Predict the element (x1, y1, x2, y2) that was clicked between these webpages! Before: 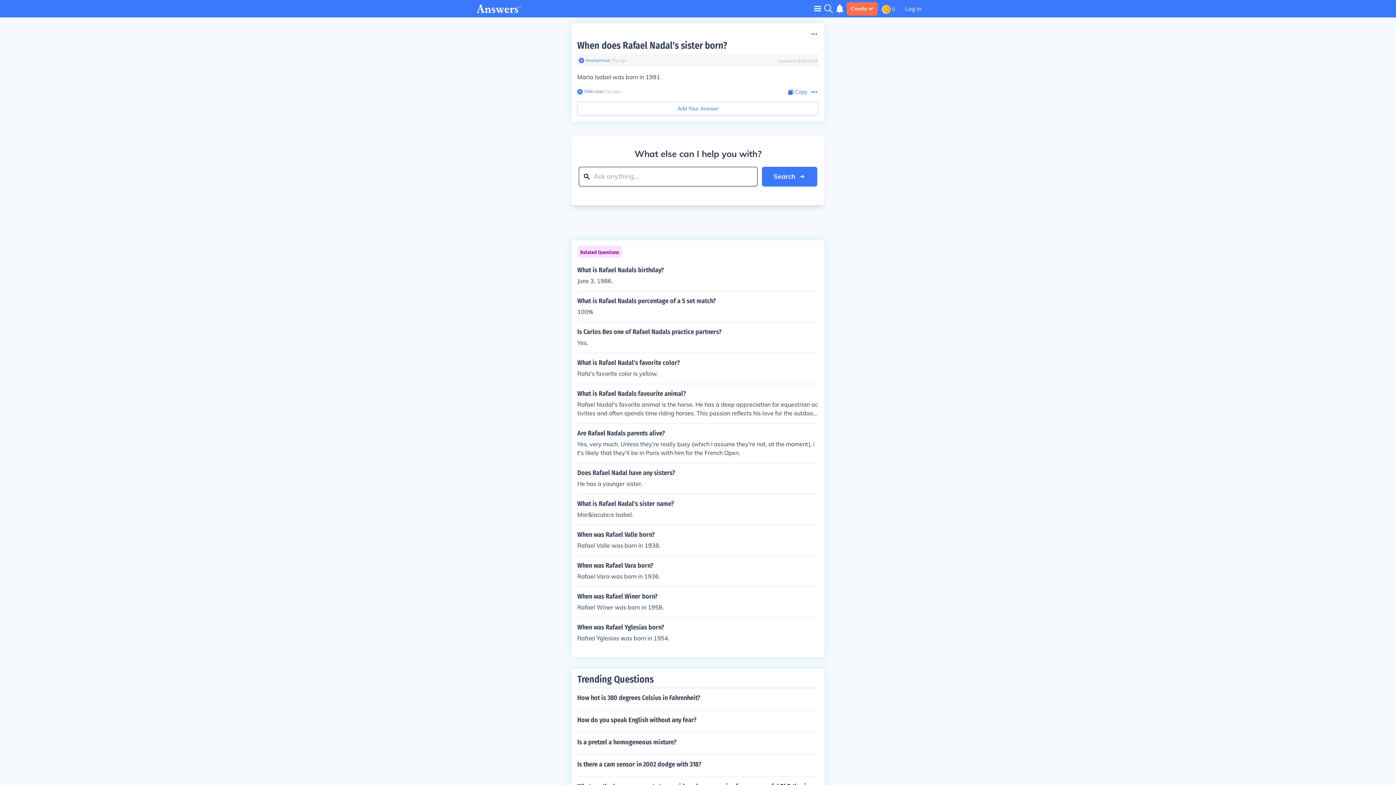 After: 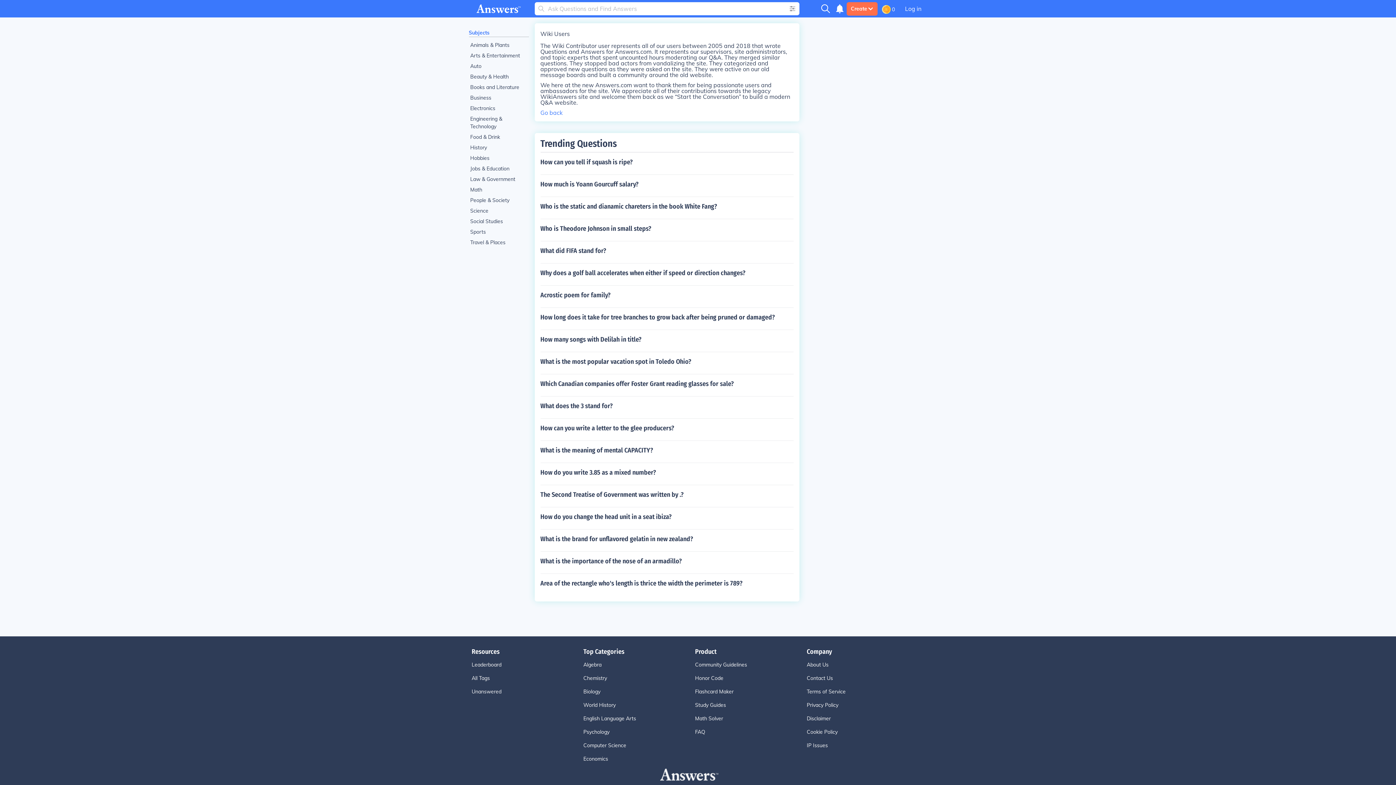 Action: label: Wiki User bbox: (582, 88, 604, 94)